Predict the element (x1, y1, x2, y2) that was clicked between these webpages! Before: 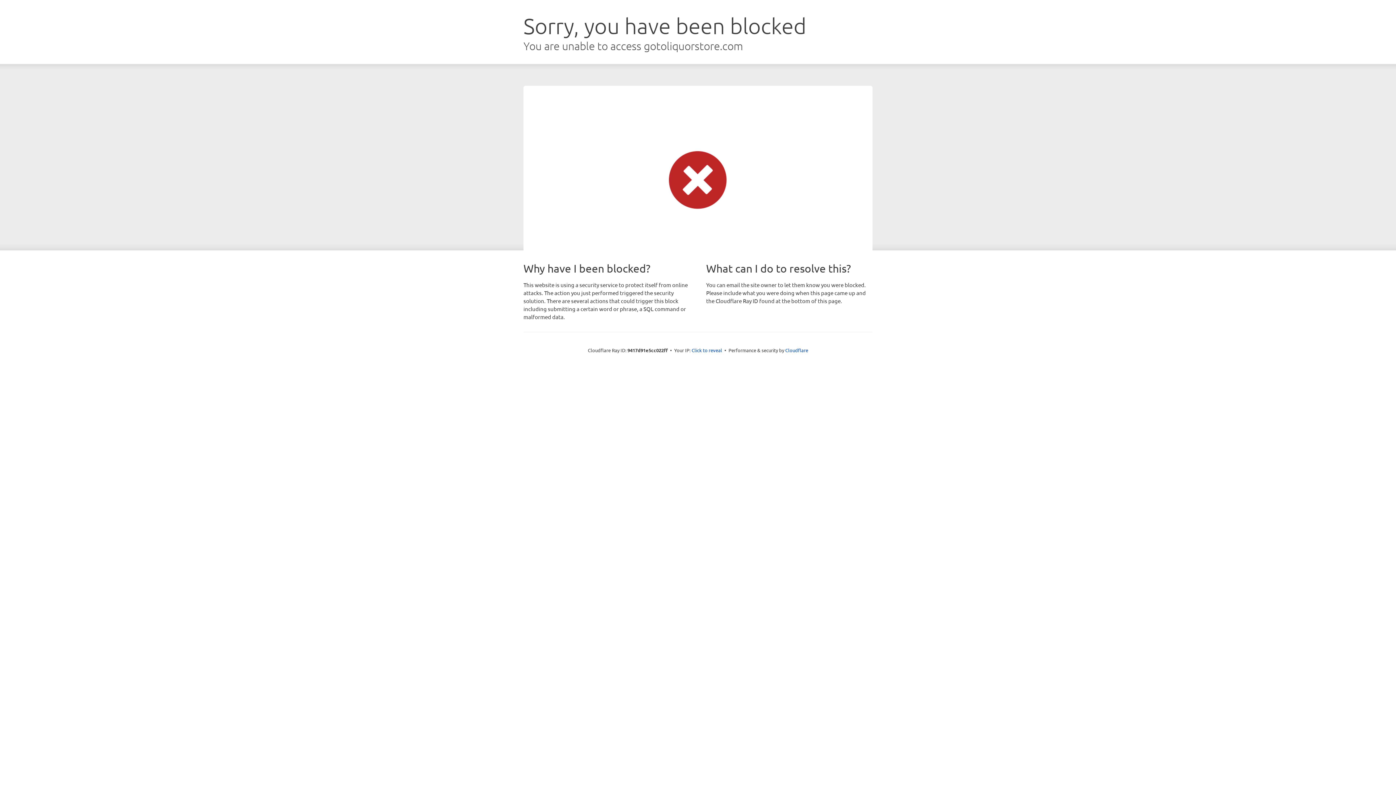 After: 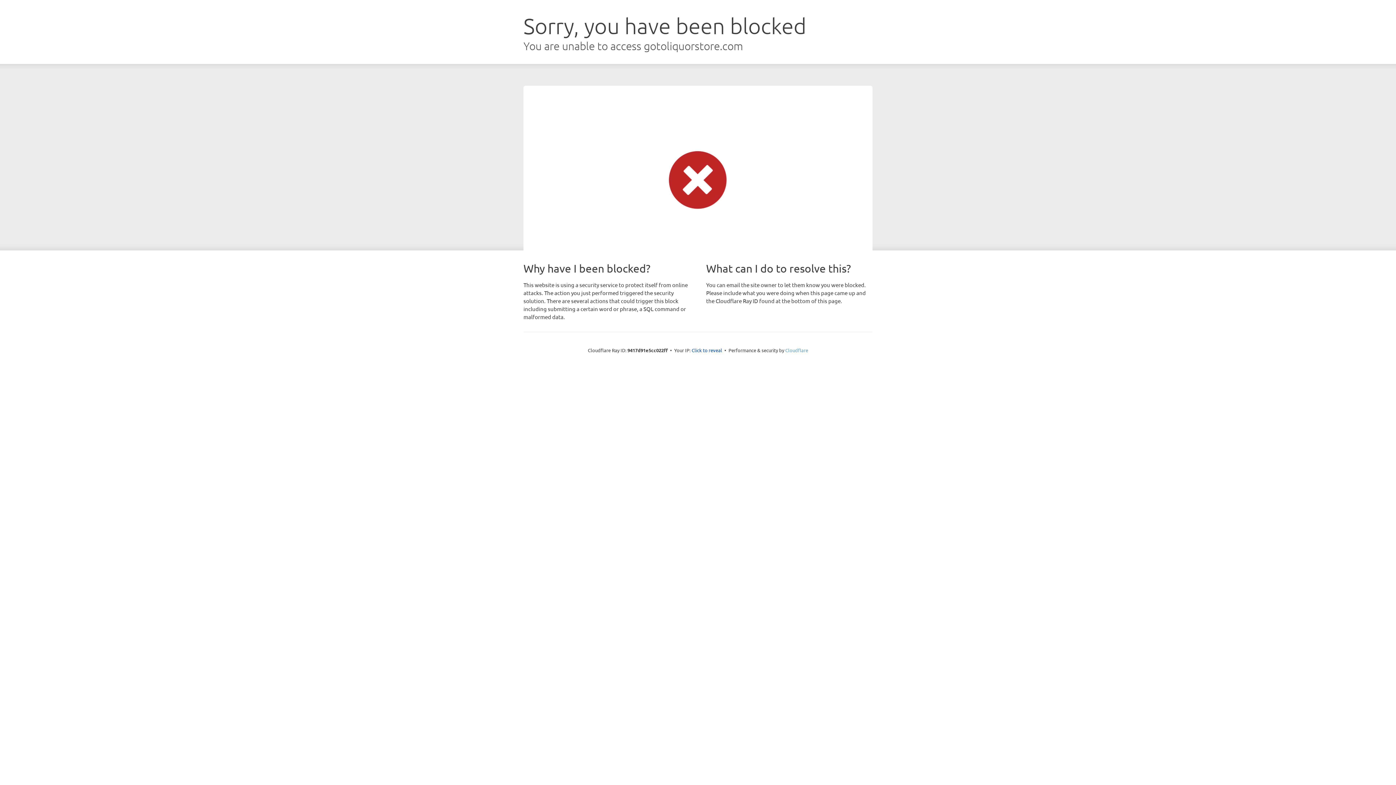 Action: bbox: (785, 347, 808, 353) label: Cloudflare